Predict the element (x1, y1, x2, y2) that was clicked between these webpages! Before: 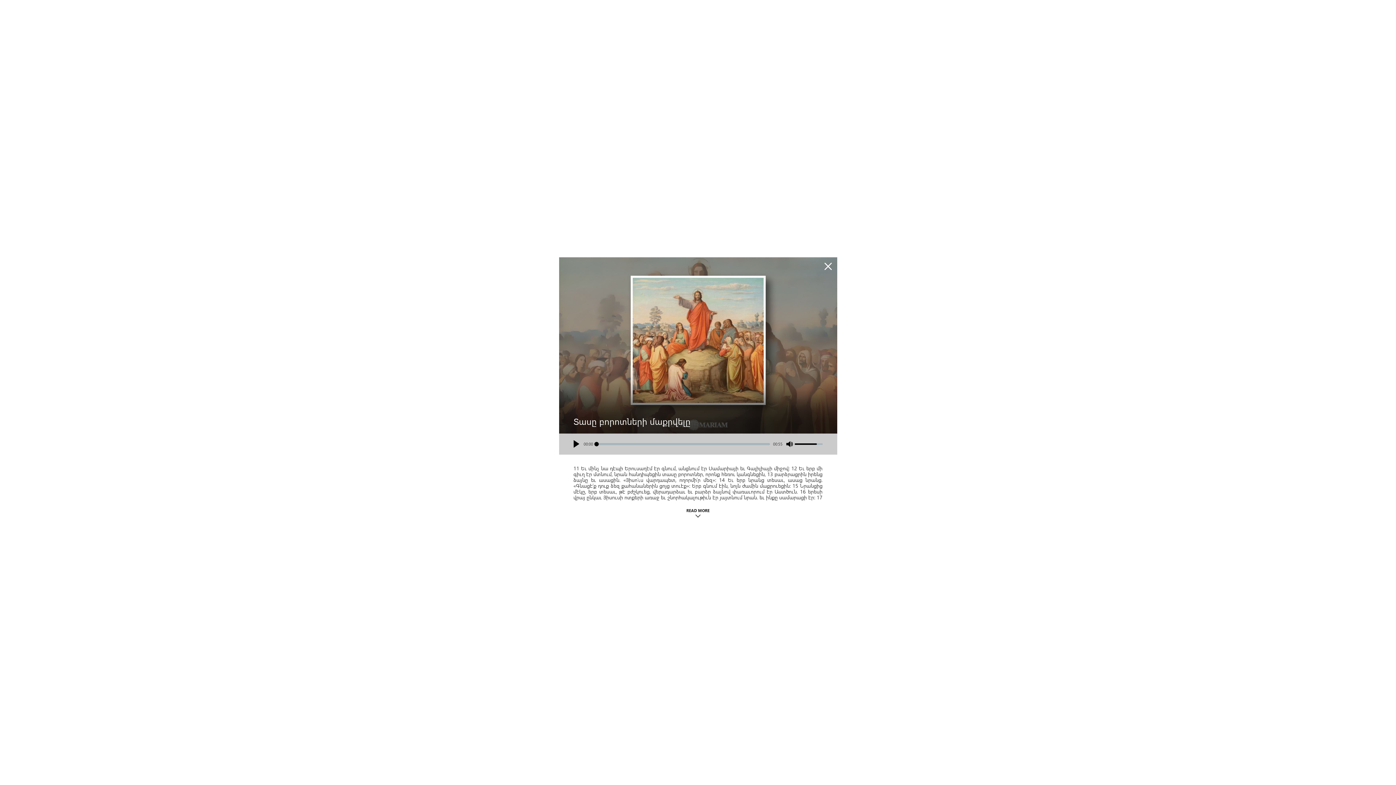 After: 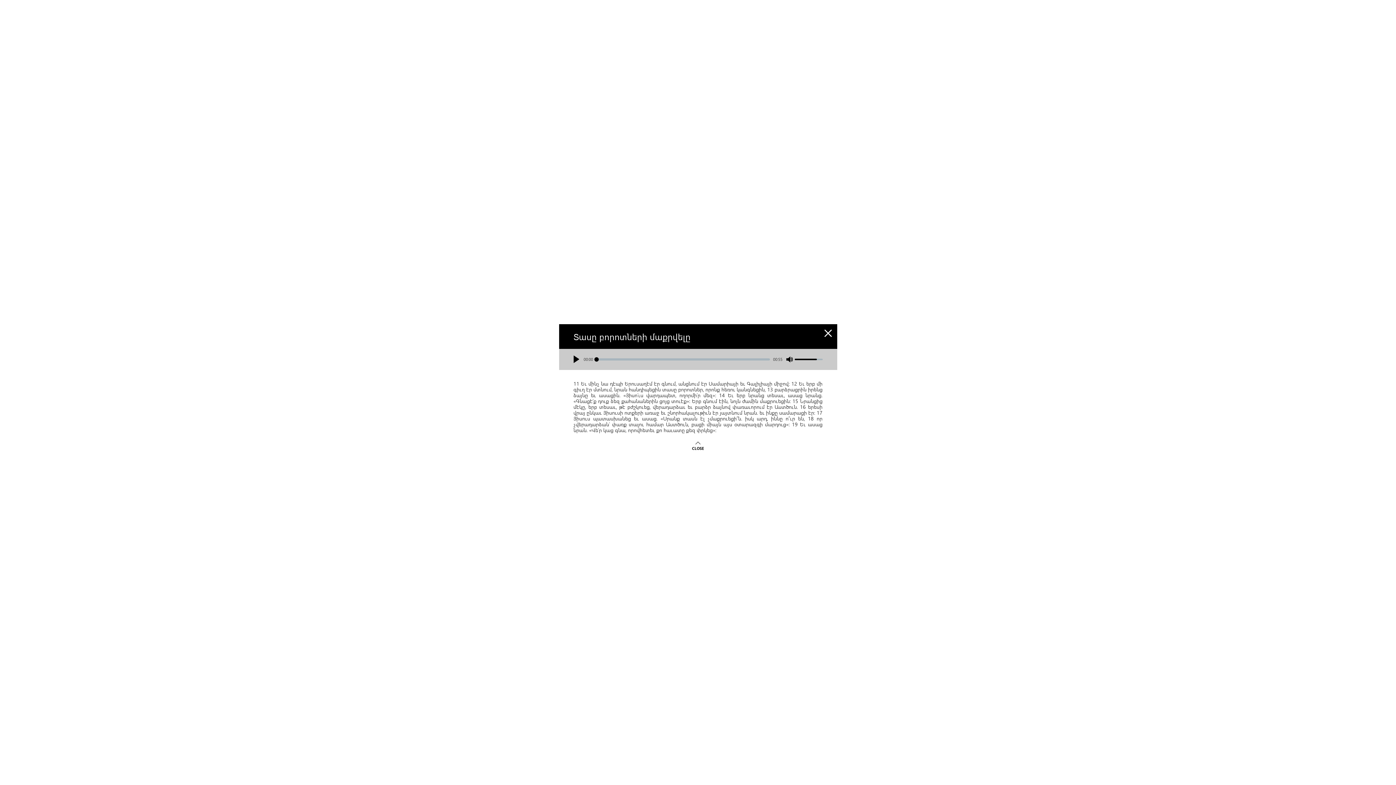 Action: bbox: (686, 508, 709, 518) label: CLOSE
READ MORE